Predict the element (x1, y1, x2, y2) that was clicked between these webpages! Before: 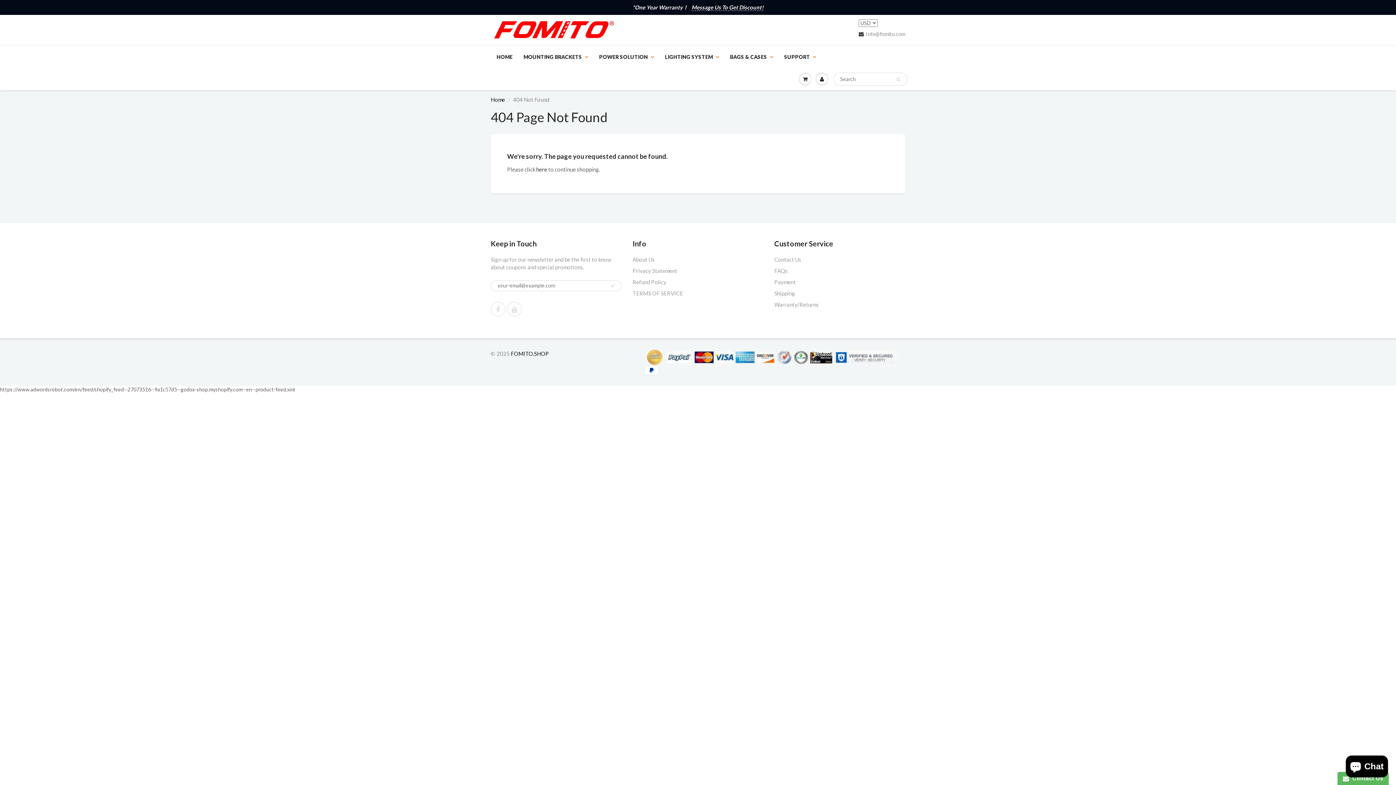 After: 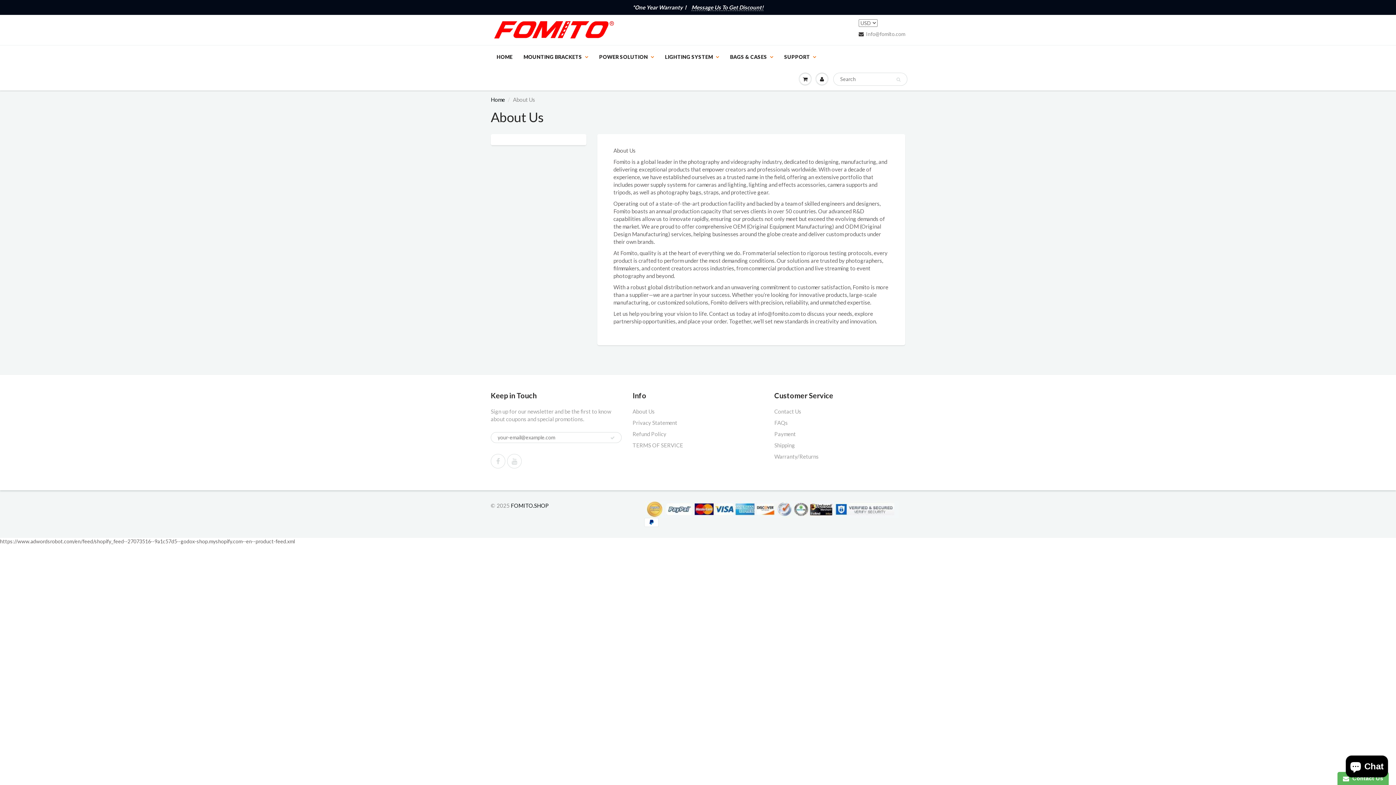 Action: label: About Us bbox: (632, 256, 654, 262)